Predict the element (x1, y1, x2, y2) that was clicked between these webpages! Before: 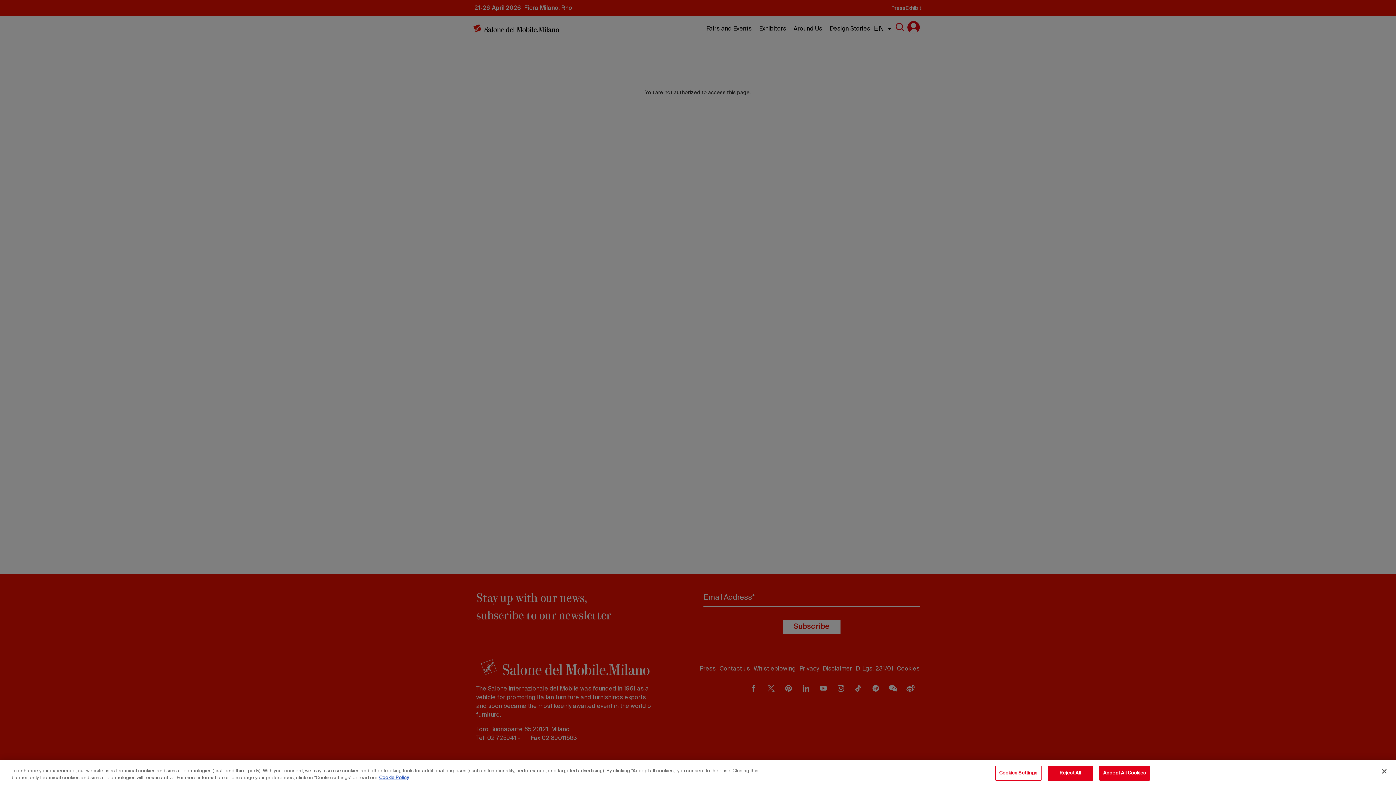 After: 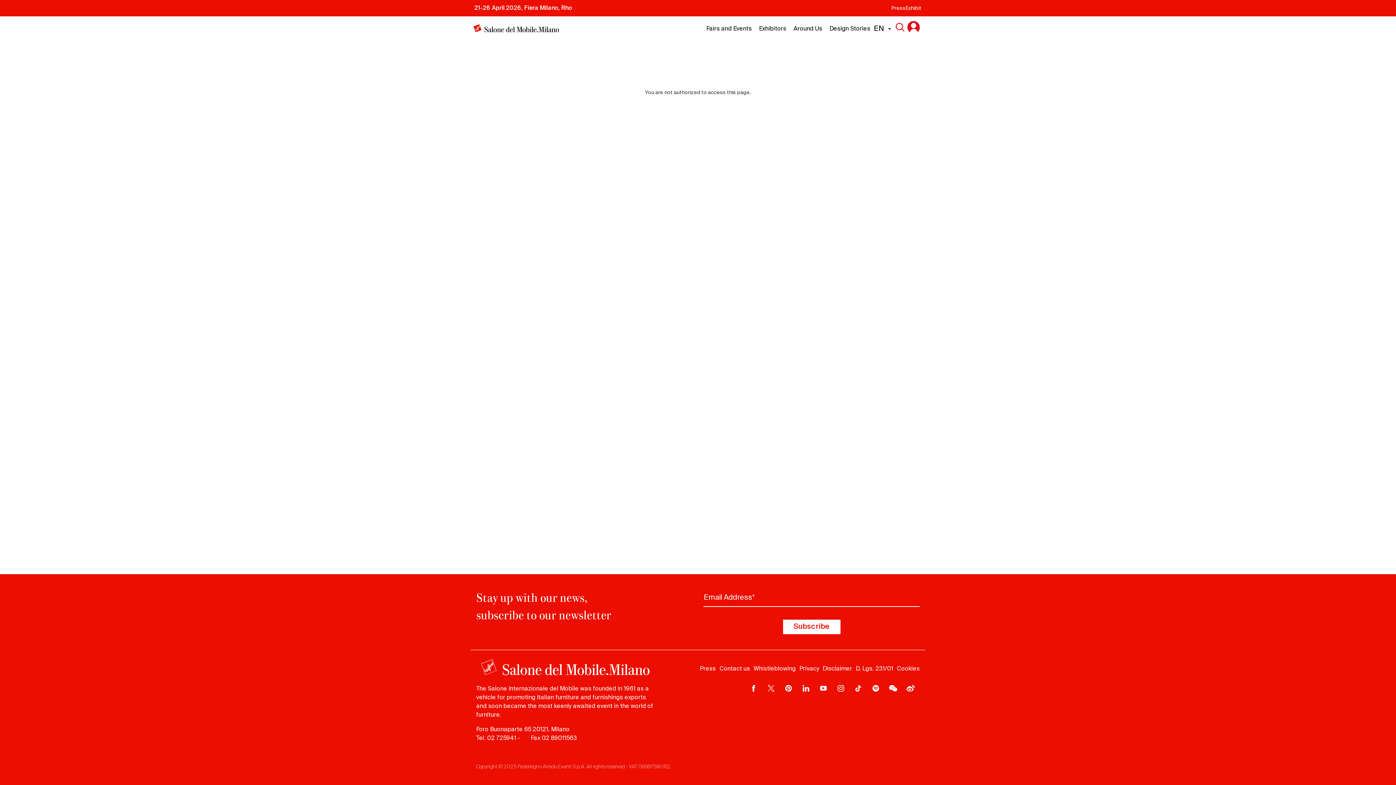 Action: label: Close bbox: (1376, 763, 1392, 779)